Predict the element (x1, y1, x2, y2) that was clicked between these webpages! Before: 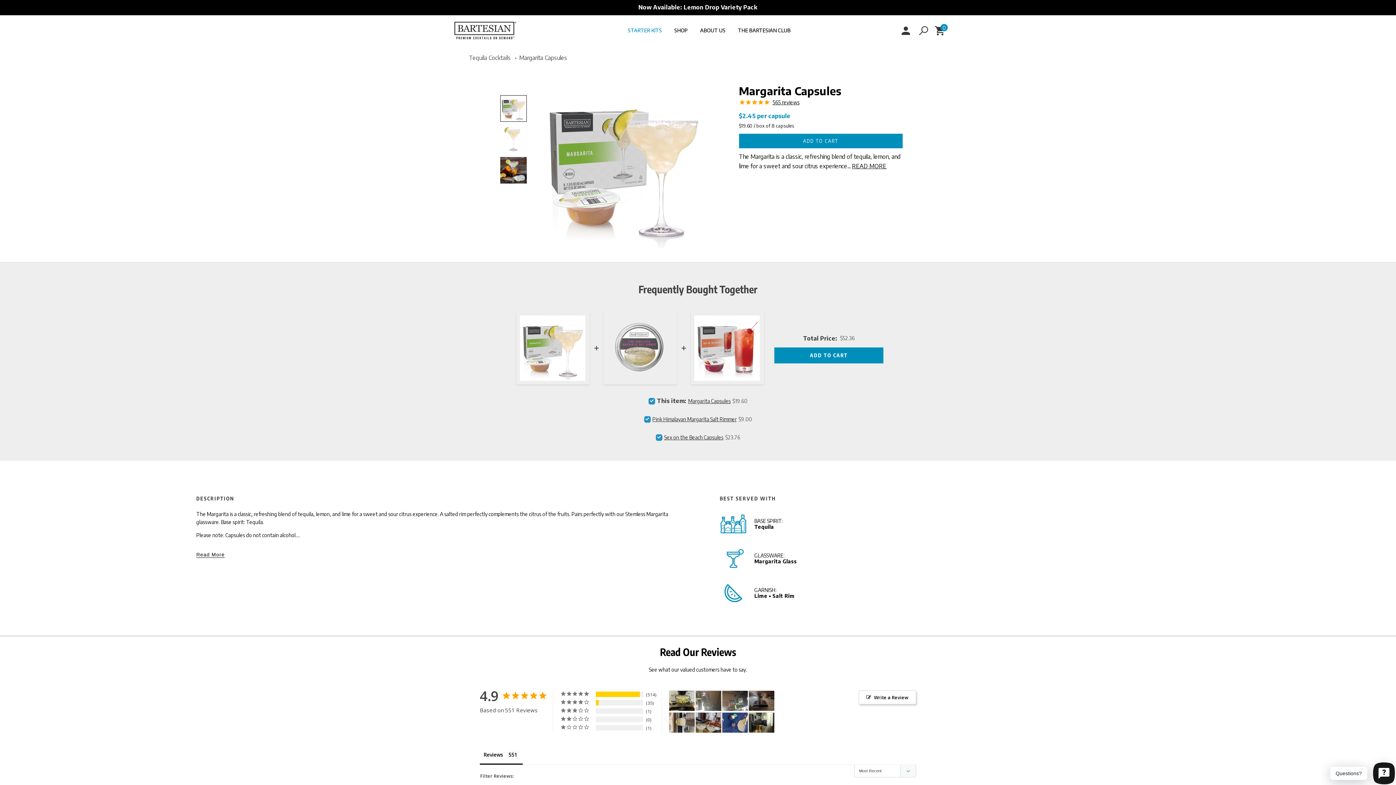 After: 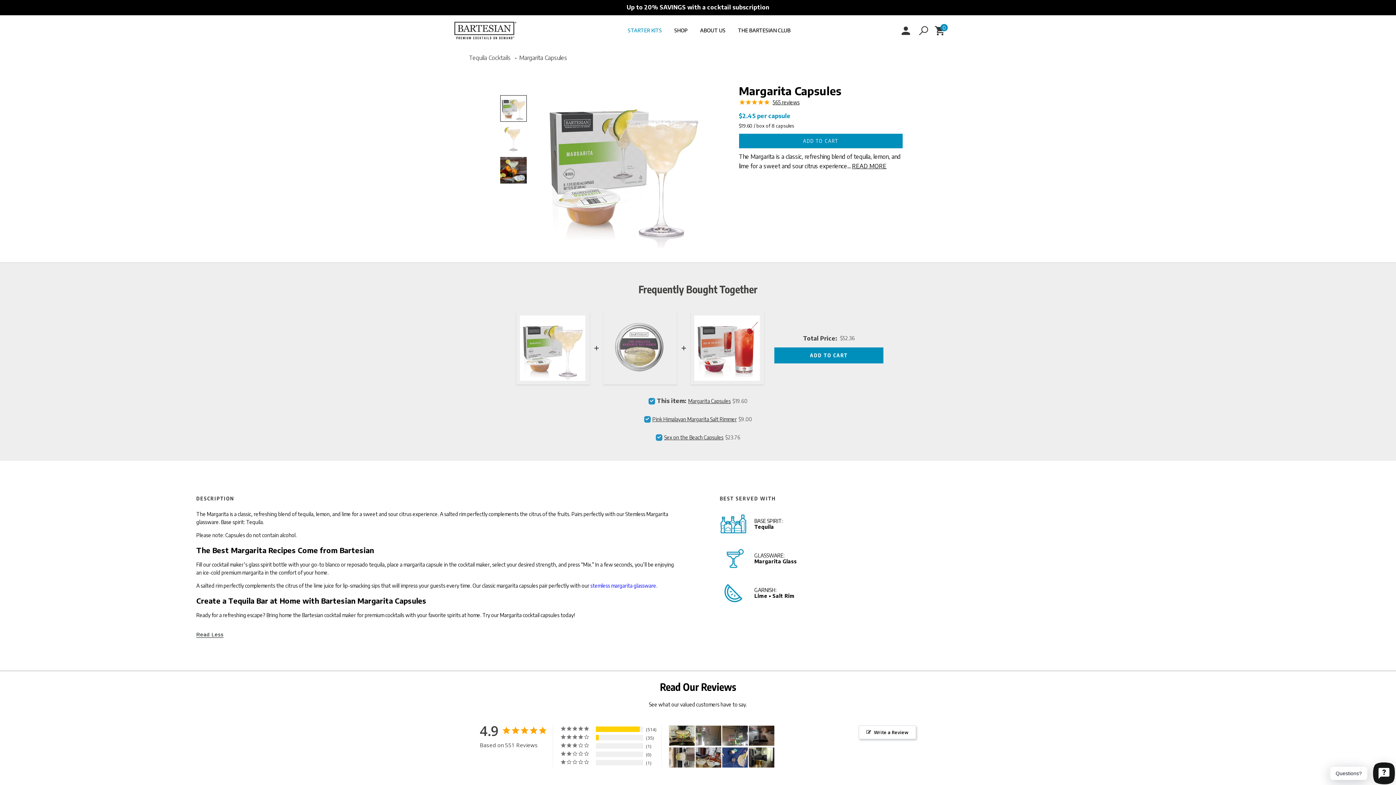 Action: label: Read More bbox: (196, 548, 224, 558)